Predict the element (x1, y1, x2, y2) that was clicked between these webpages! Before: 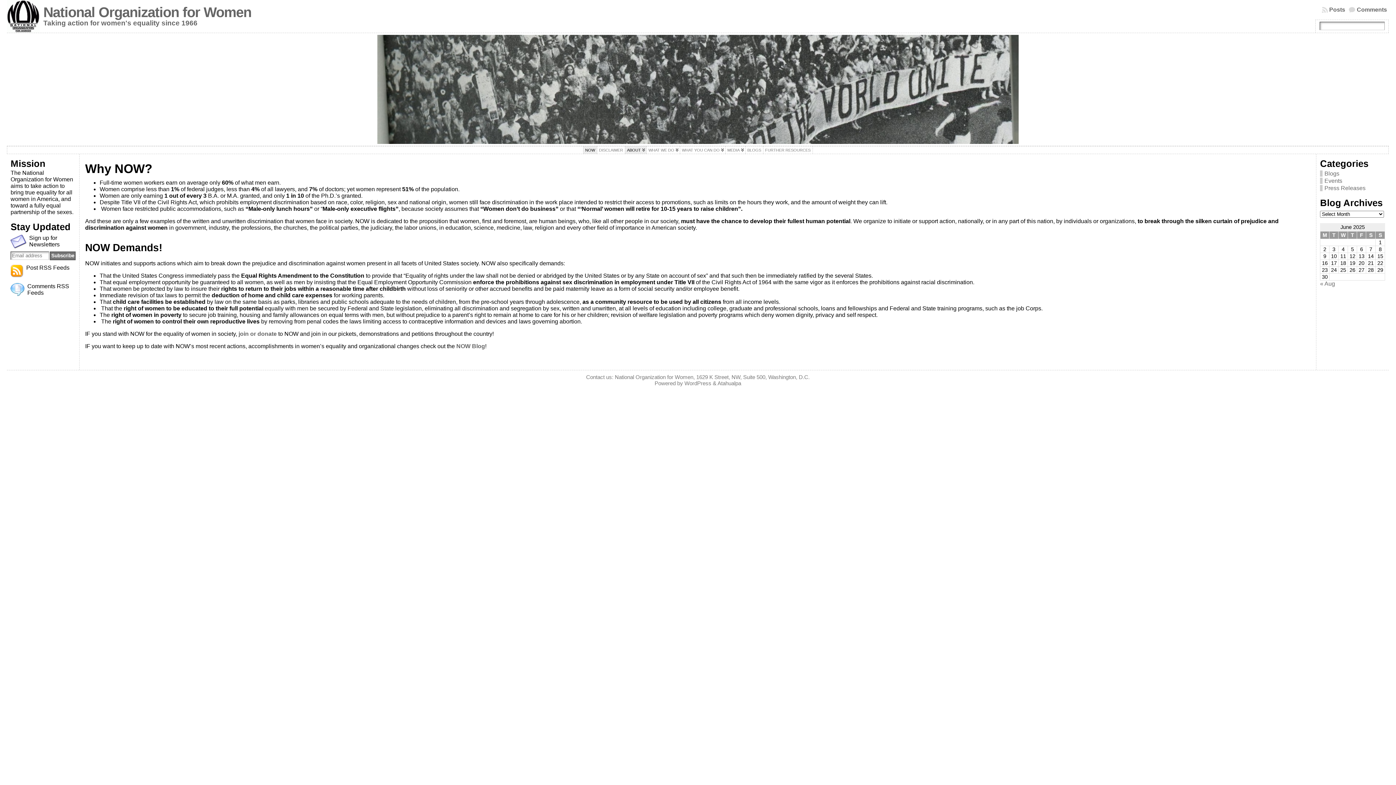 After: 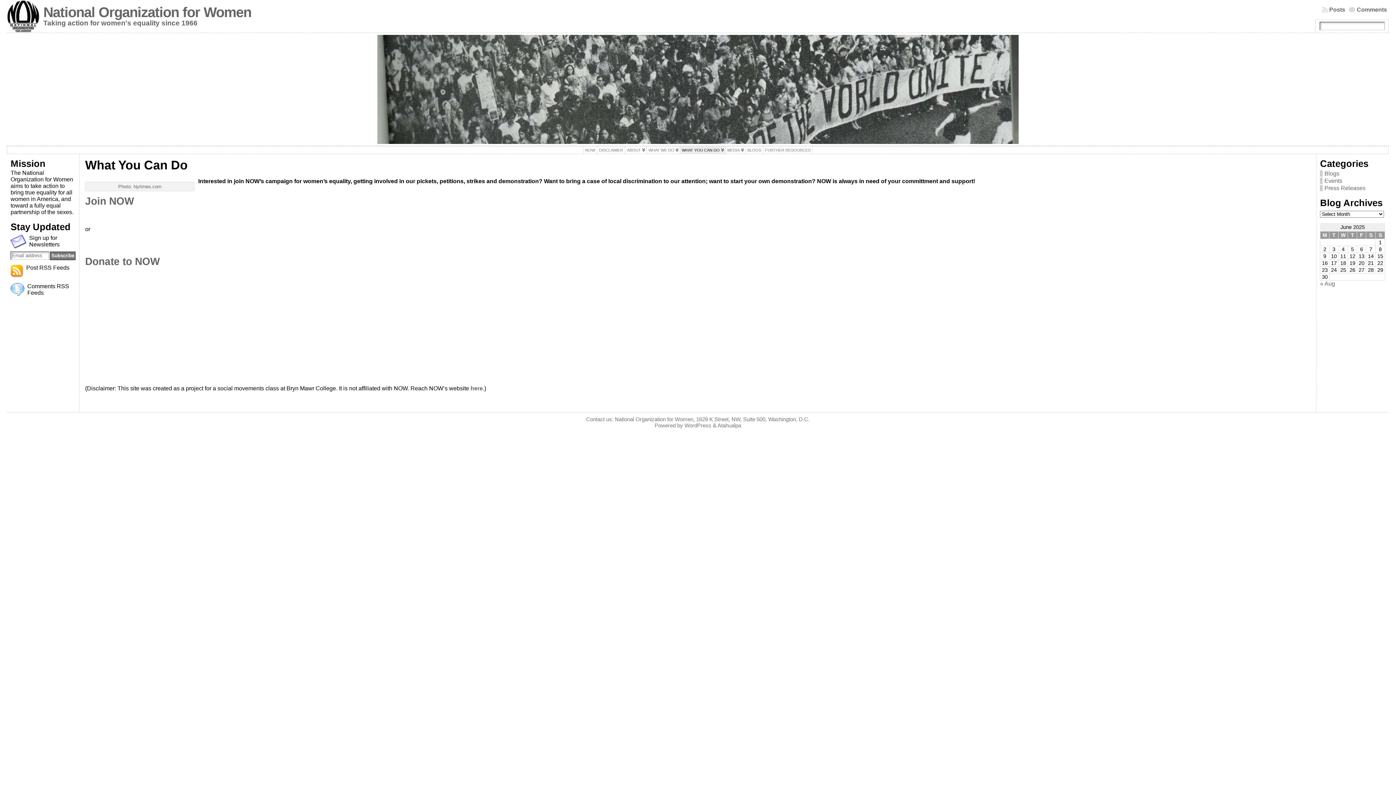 Action: label: join or donate bbox: (238, 330, 276, 337)